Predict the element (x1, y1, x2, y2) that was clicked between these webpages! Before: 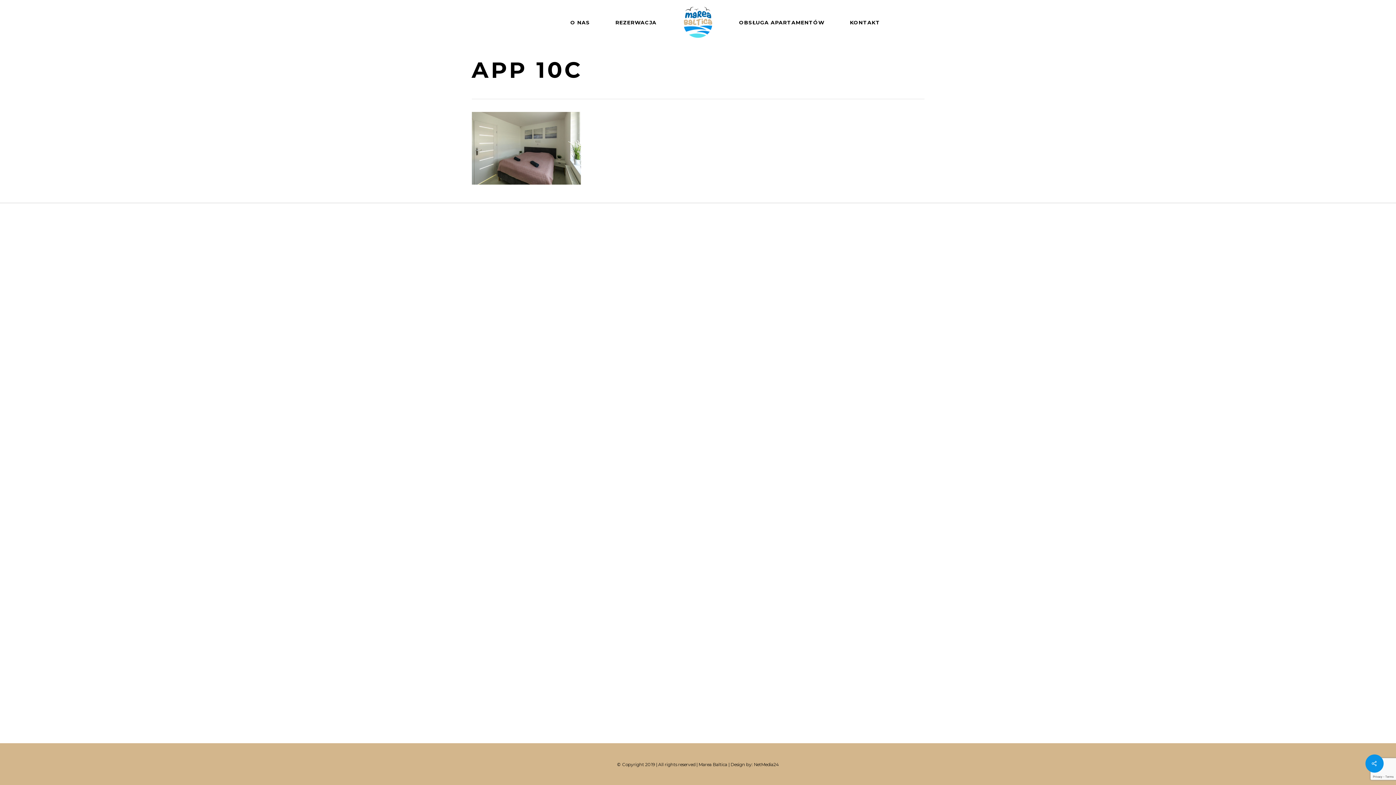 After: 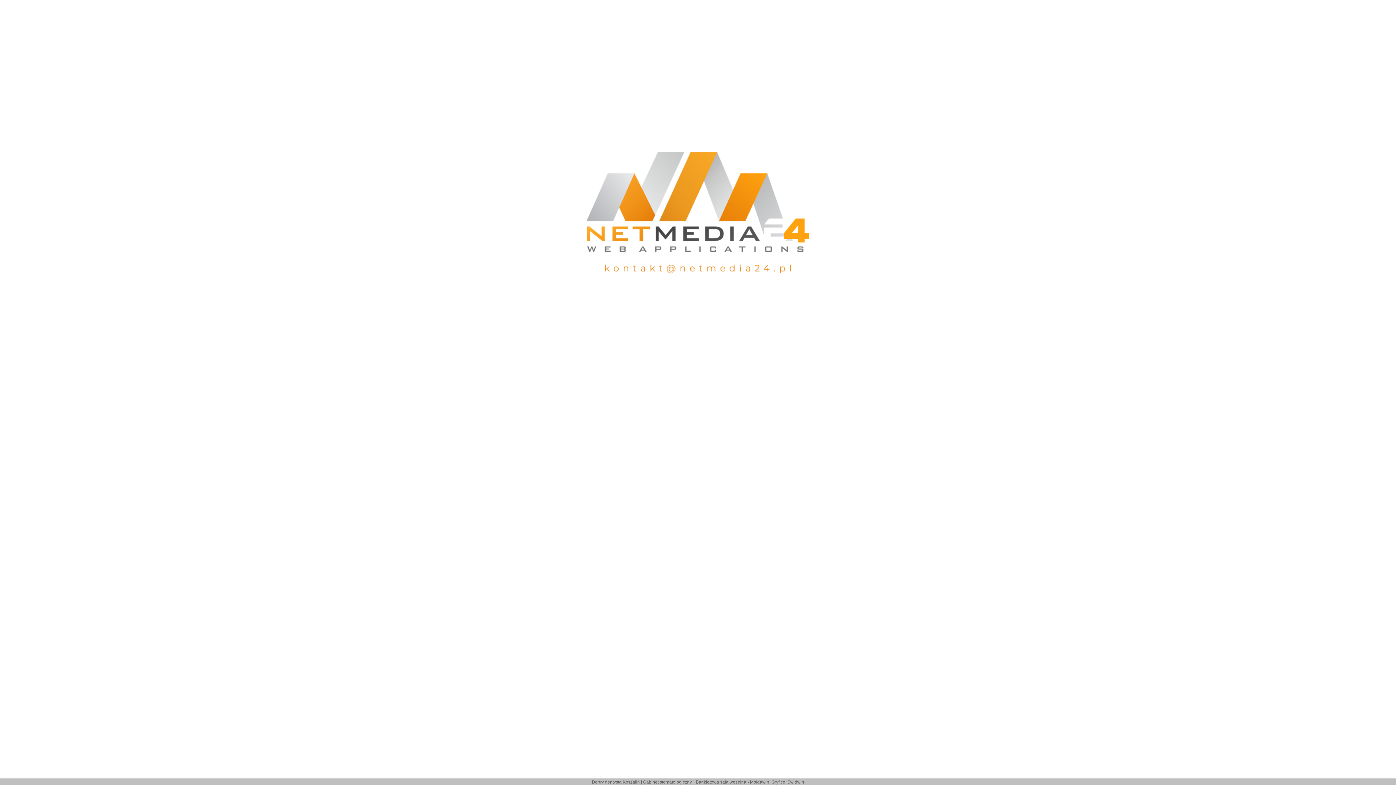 Action: bbox: (754, 762, 779, 767) label: NetMedia24